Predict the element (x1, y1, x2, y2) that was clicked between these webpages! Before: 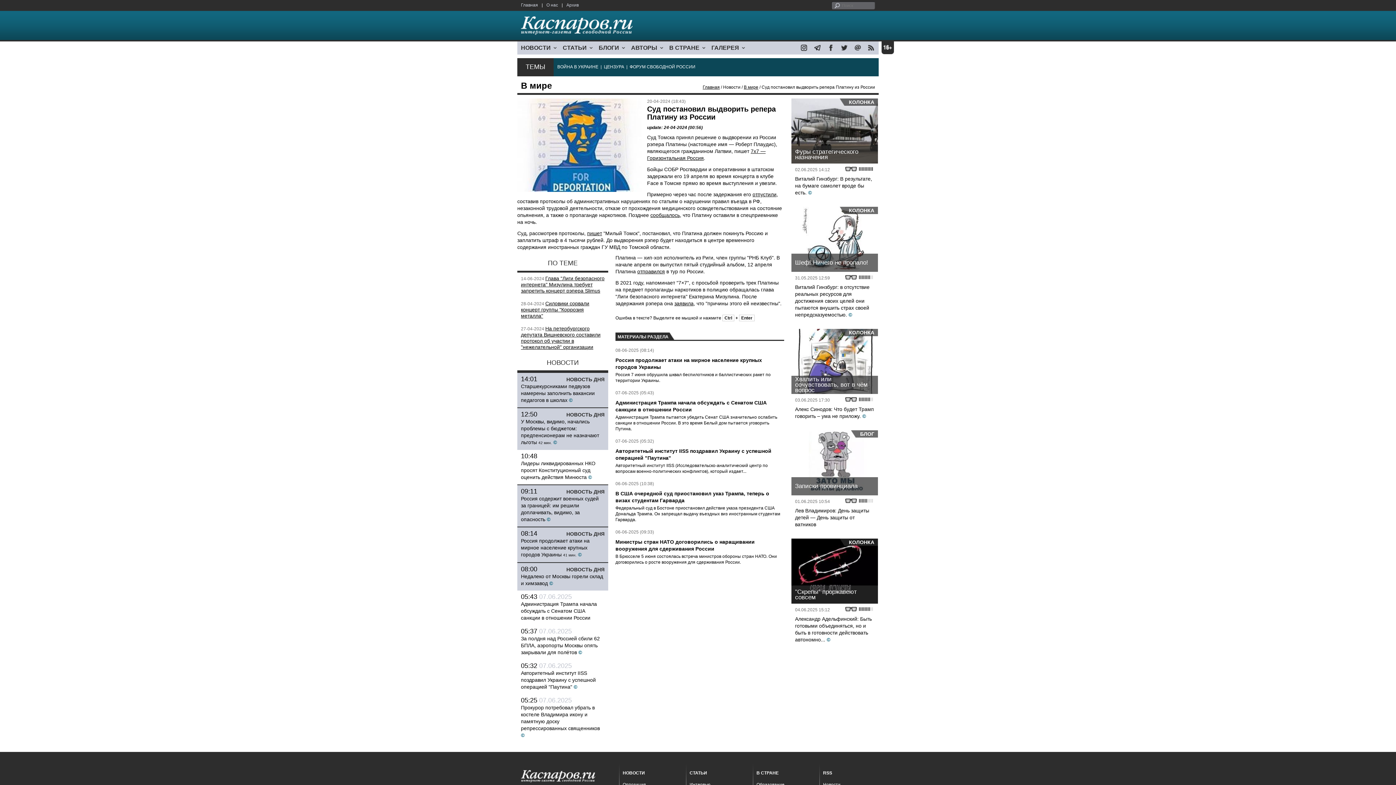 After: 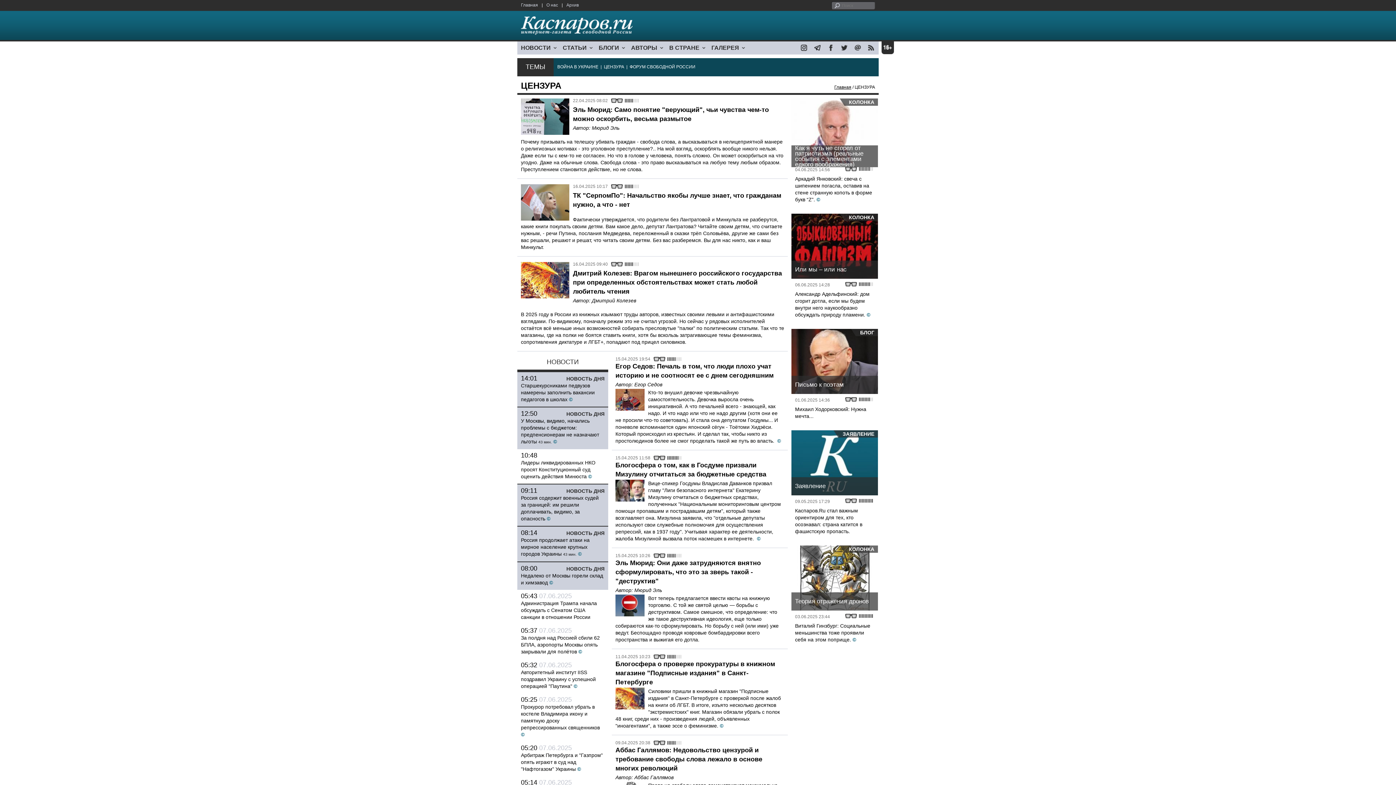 Action: label: ЦЕНЗУРА bbox: (604, 64, 624, 69)